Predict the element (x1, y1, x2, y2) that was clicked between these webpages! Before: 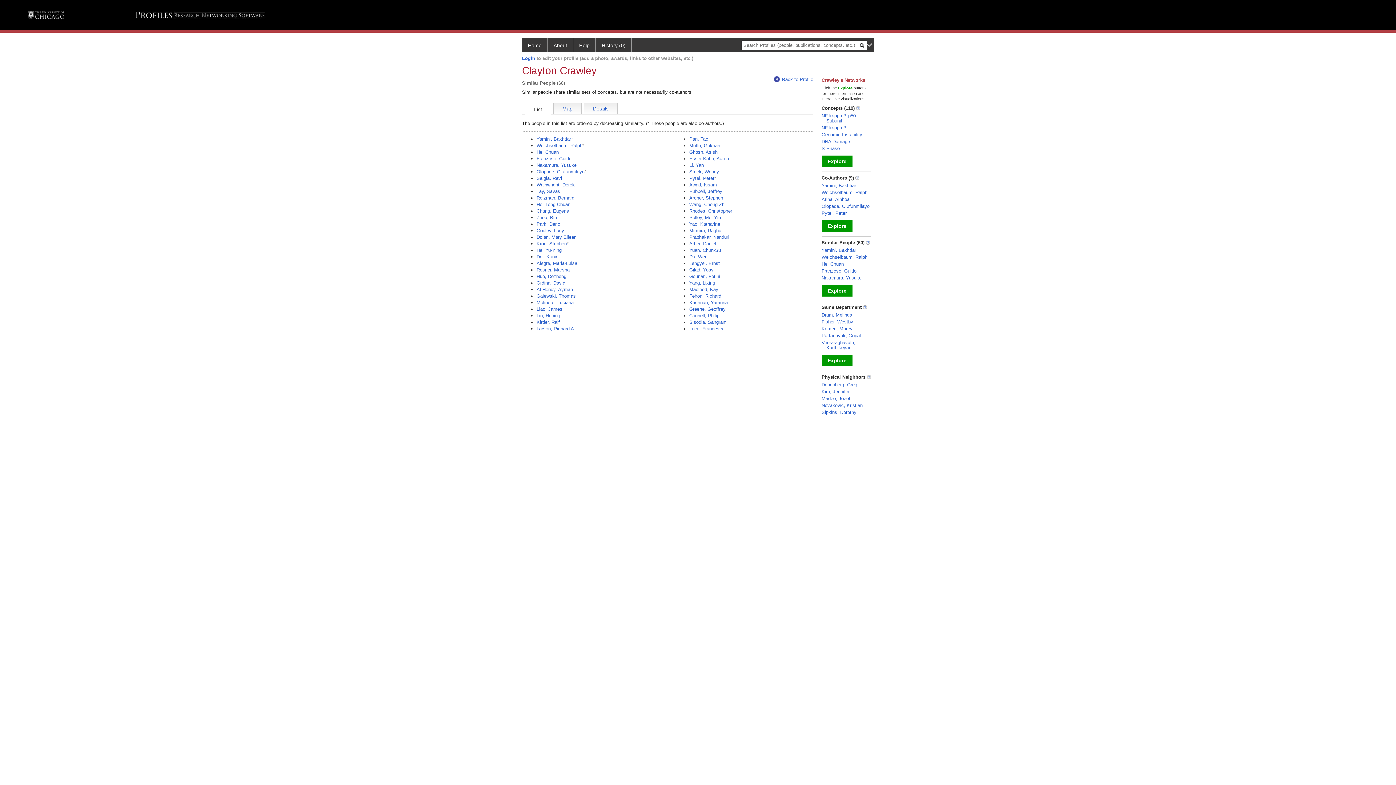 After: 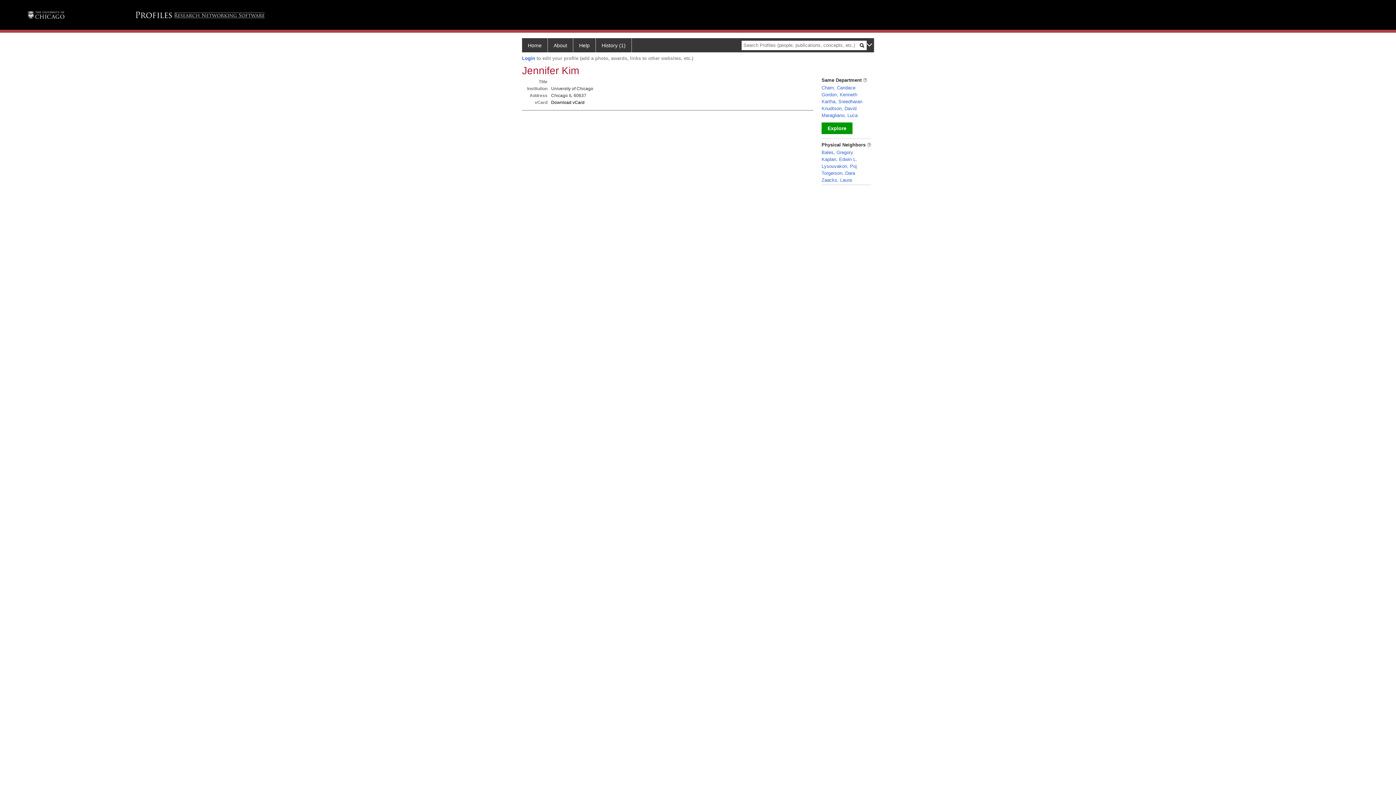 Action: label: Kim, Jennifer bbox: (821, 388, 849, 394)